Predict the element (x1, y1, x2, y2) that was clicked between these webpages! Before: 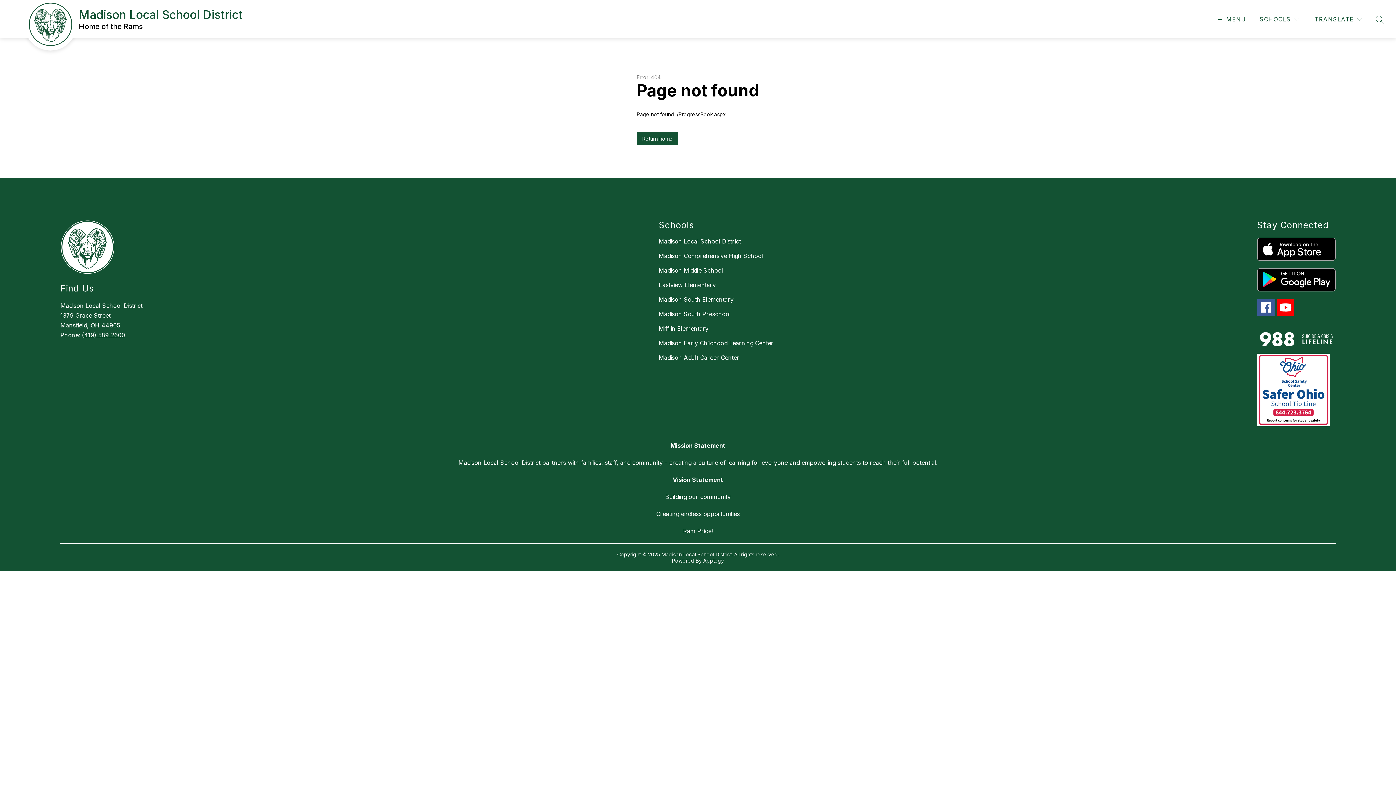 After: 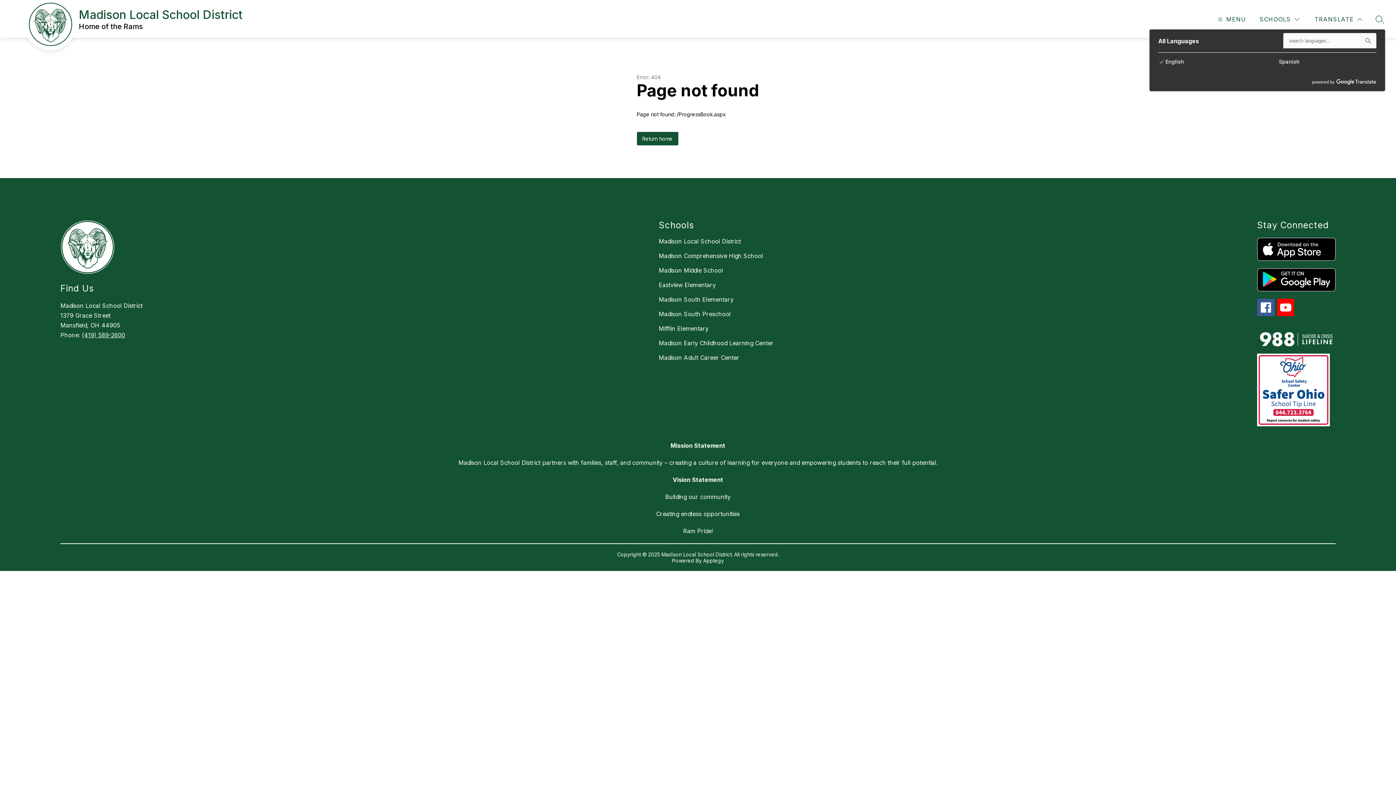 Action: label: Translate Site bbox: (1313, 14, 1364, 24)